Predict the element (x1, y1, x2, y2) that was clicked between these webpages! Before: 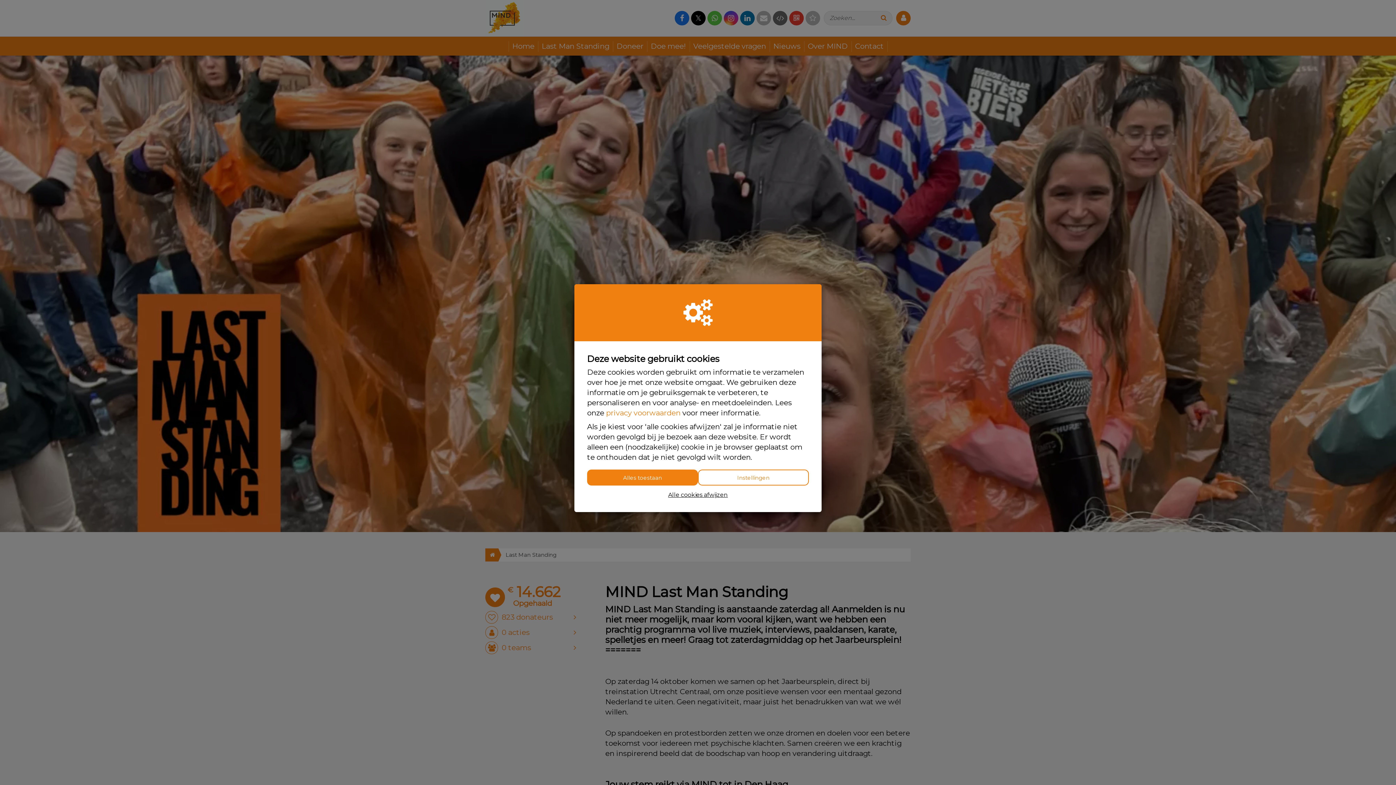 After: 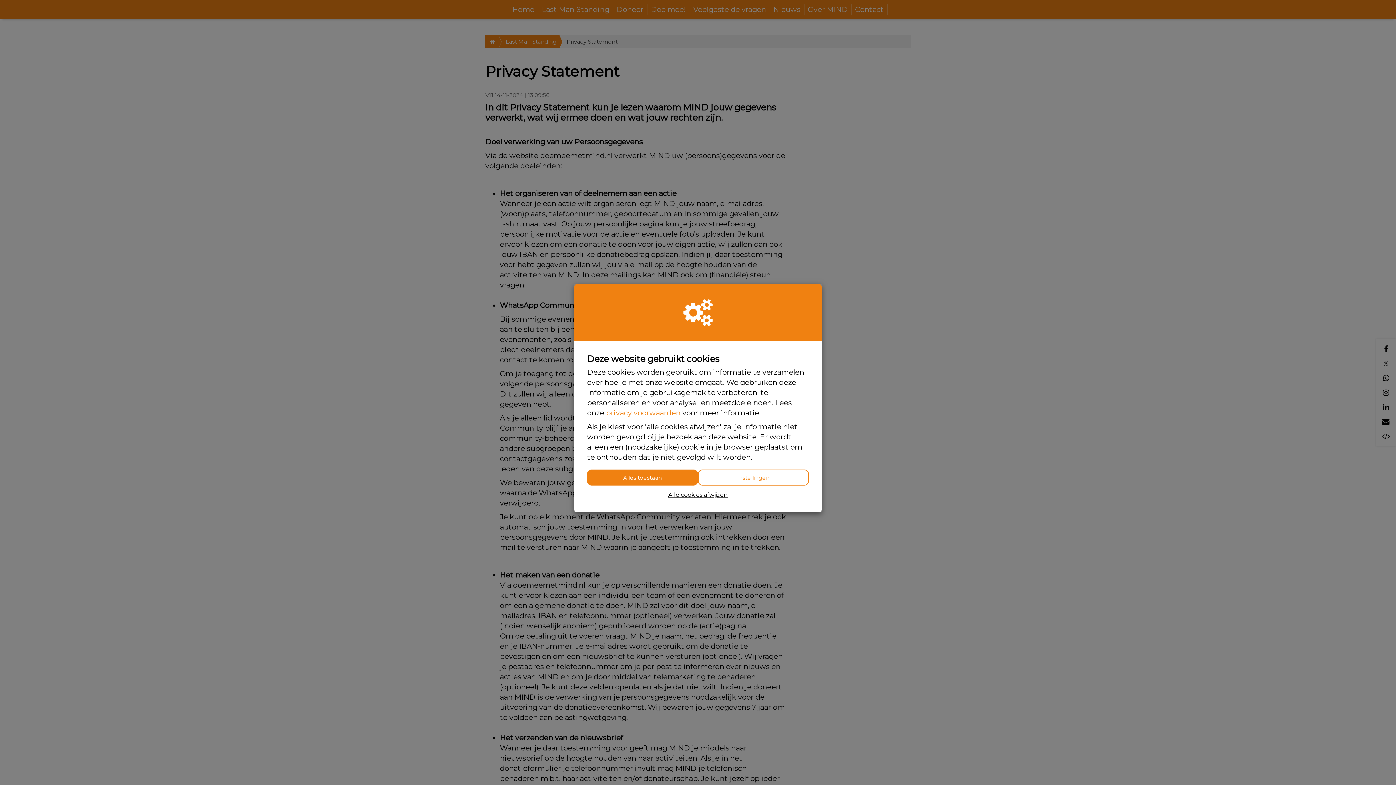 Action: label: privacy voorwaarden bbox: (606, 408, 680, 417)